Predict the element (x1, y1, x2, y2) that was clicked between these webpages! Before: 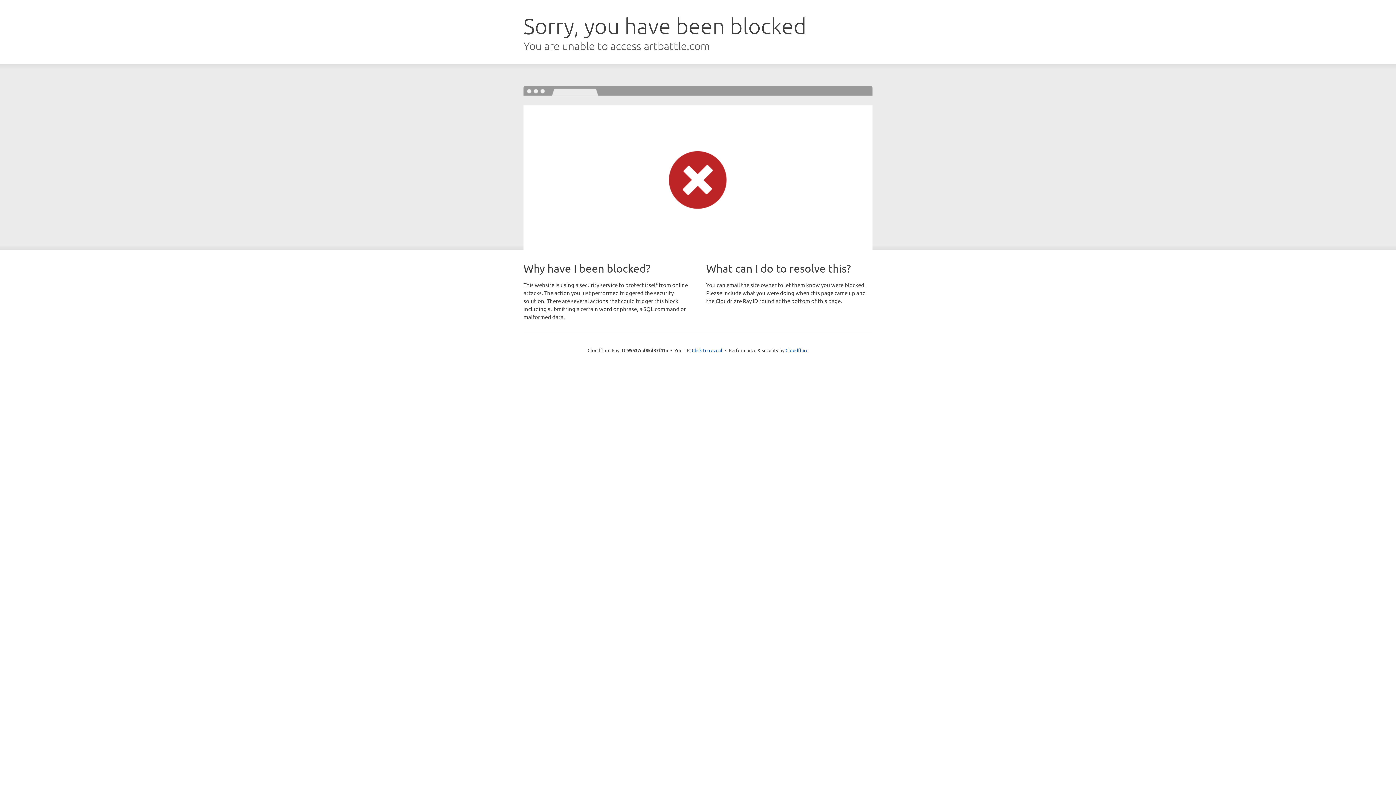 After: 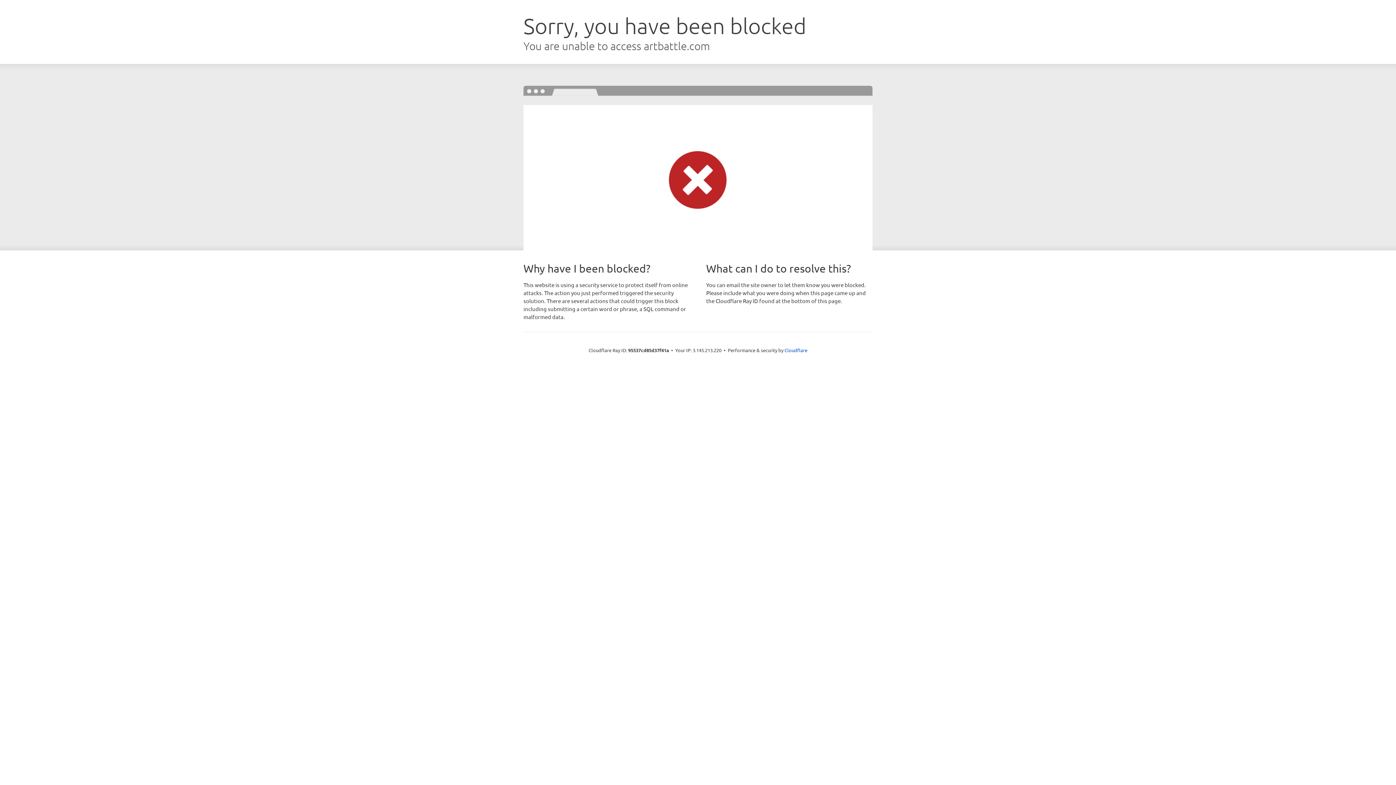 Action: label: Click to reveal bbox: (692, 346, 722, 353)